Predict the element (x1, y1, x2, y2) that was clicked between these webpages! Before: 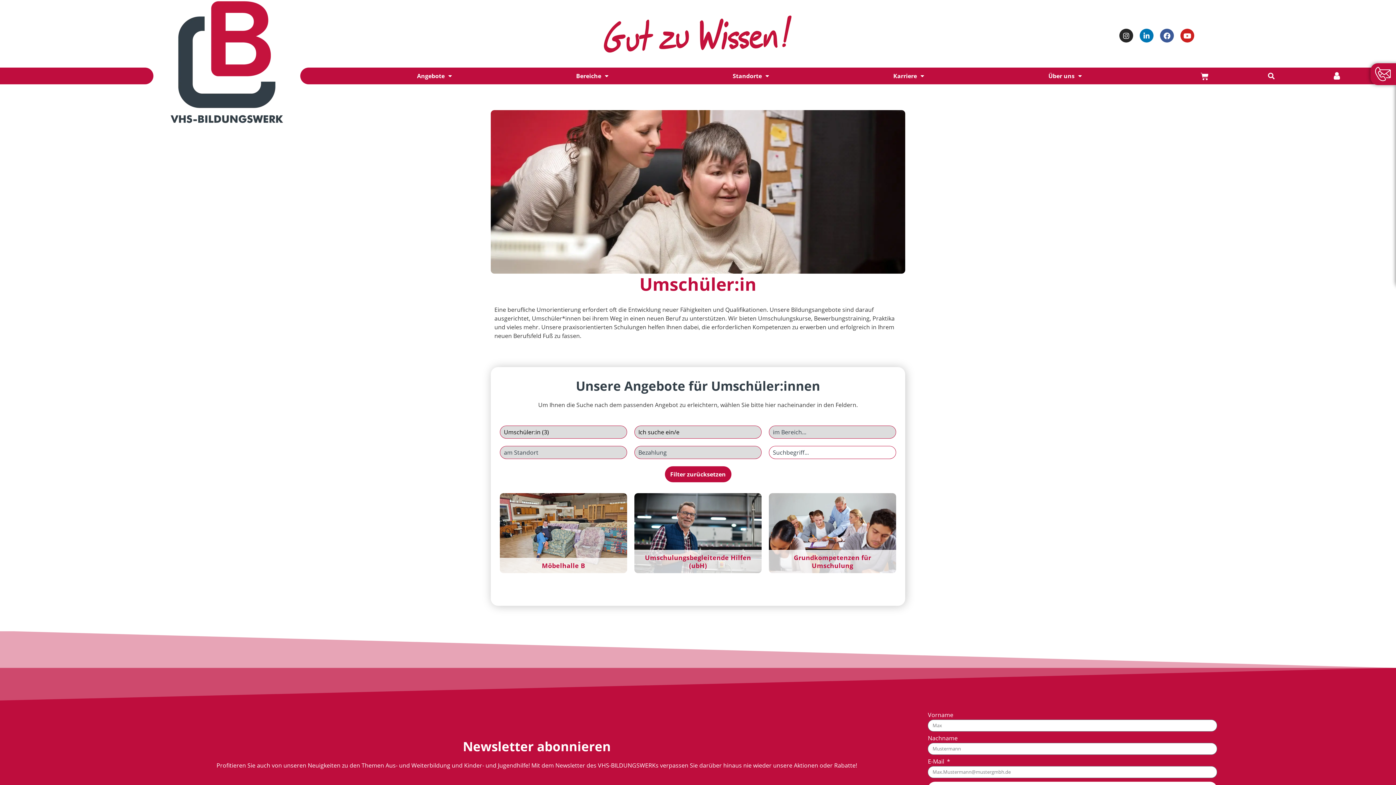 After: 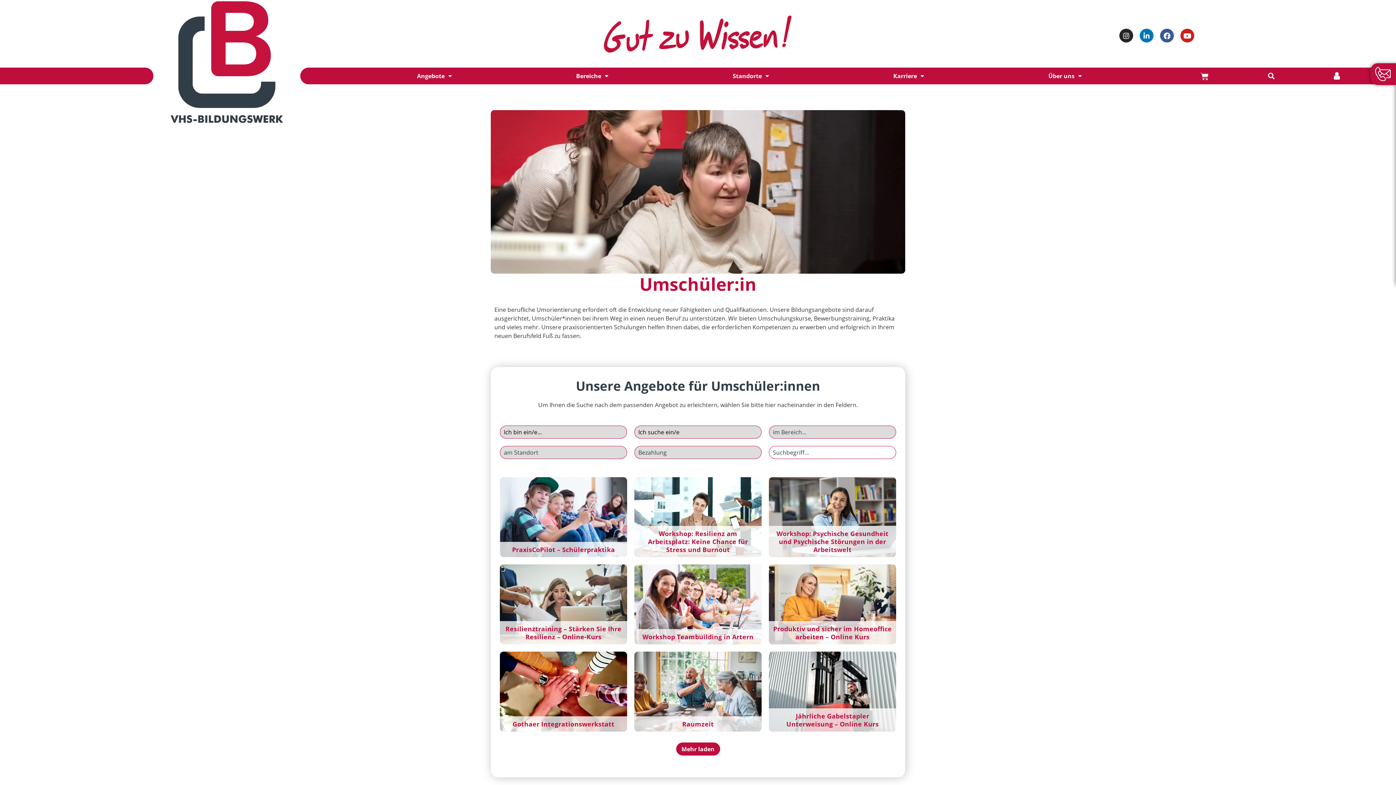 Action: bbox: (664, 466, 731, 482) label: Filter zurücksetzen